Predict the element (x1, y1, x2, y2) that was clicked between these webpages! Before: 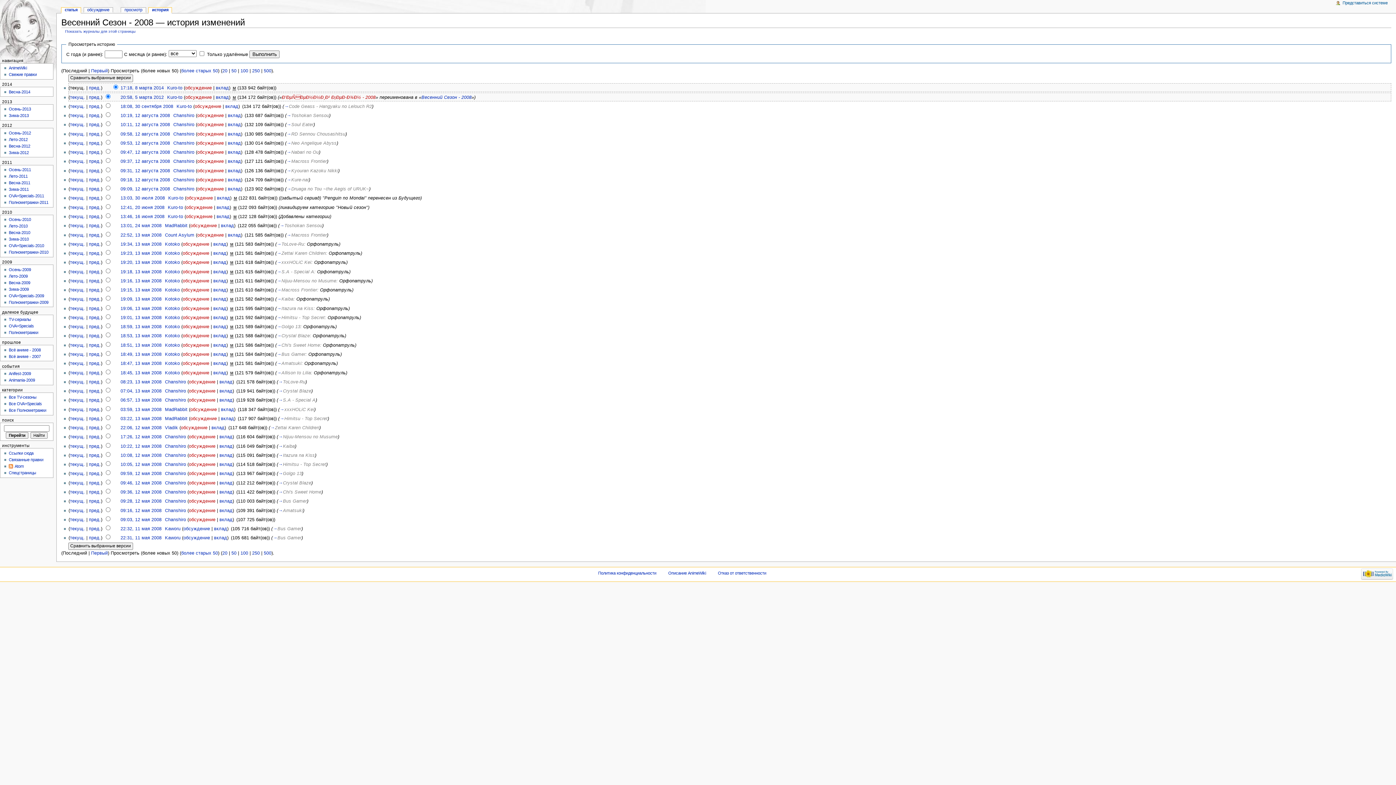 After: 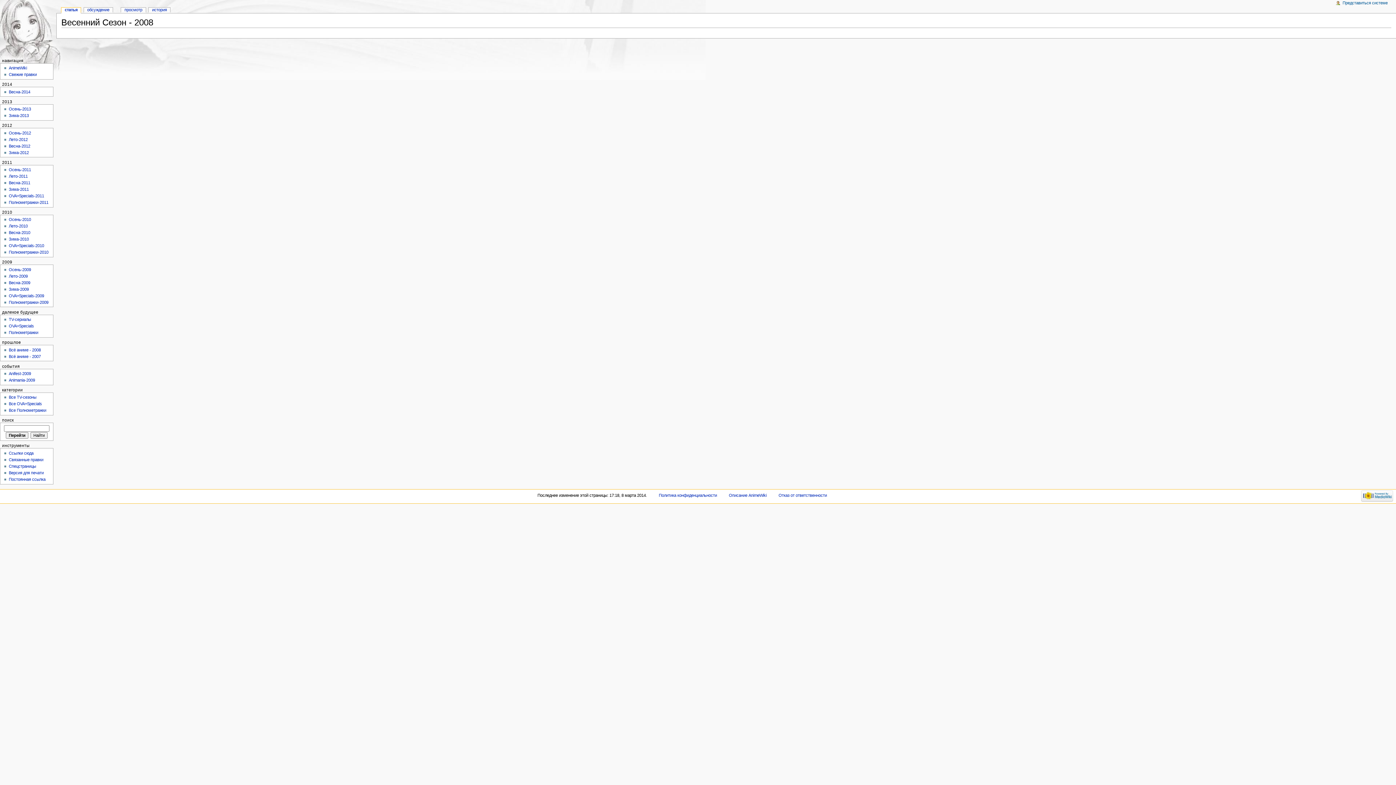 Action: bbox: (272, 535, 277, 540) label: →